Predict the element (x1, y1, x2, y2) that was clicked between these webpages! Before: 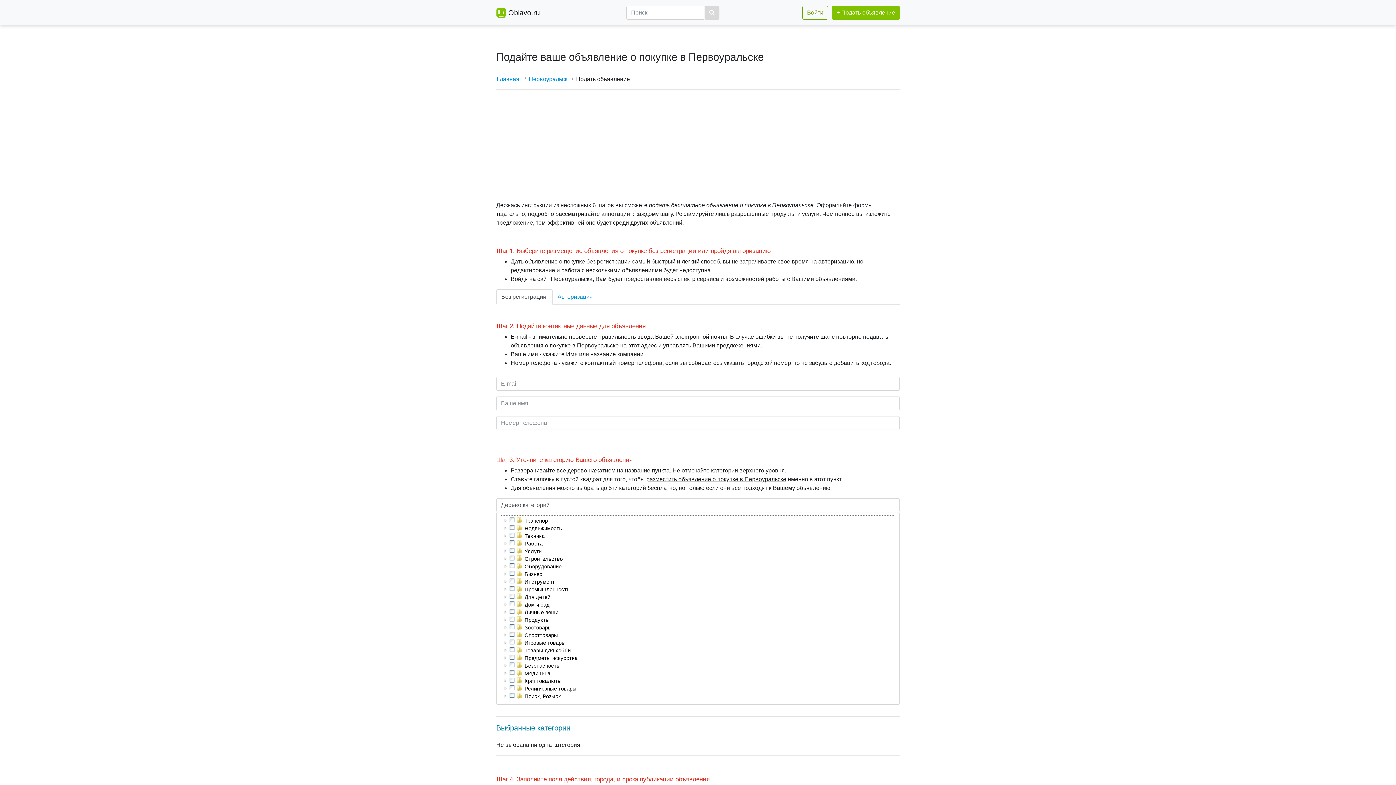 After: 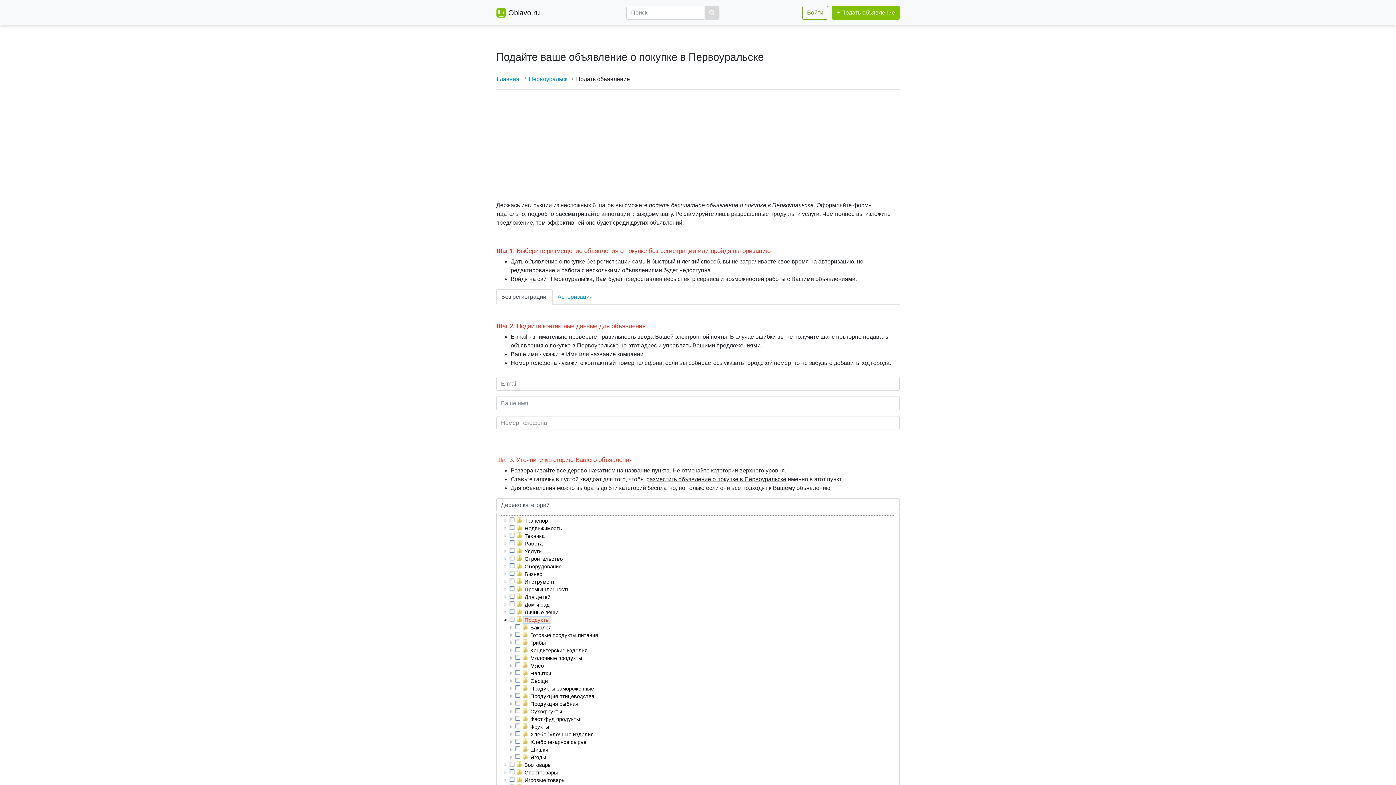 Action: label: Продукты bbox: (523, 616, 551, 624)